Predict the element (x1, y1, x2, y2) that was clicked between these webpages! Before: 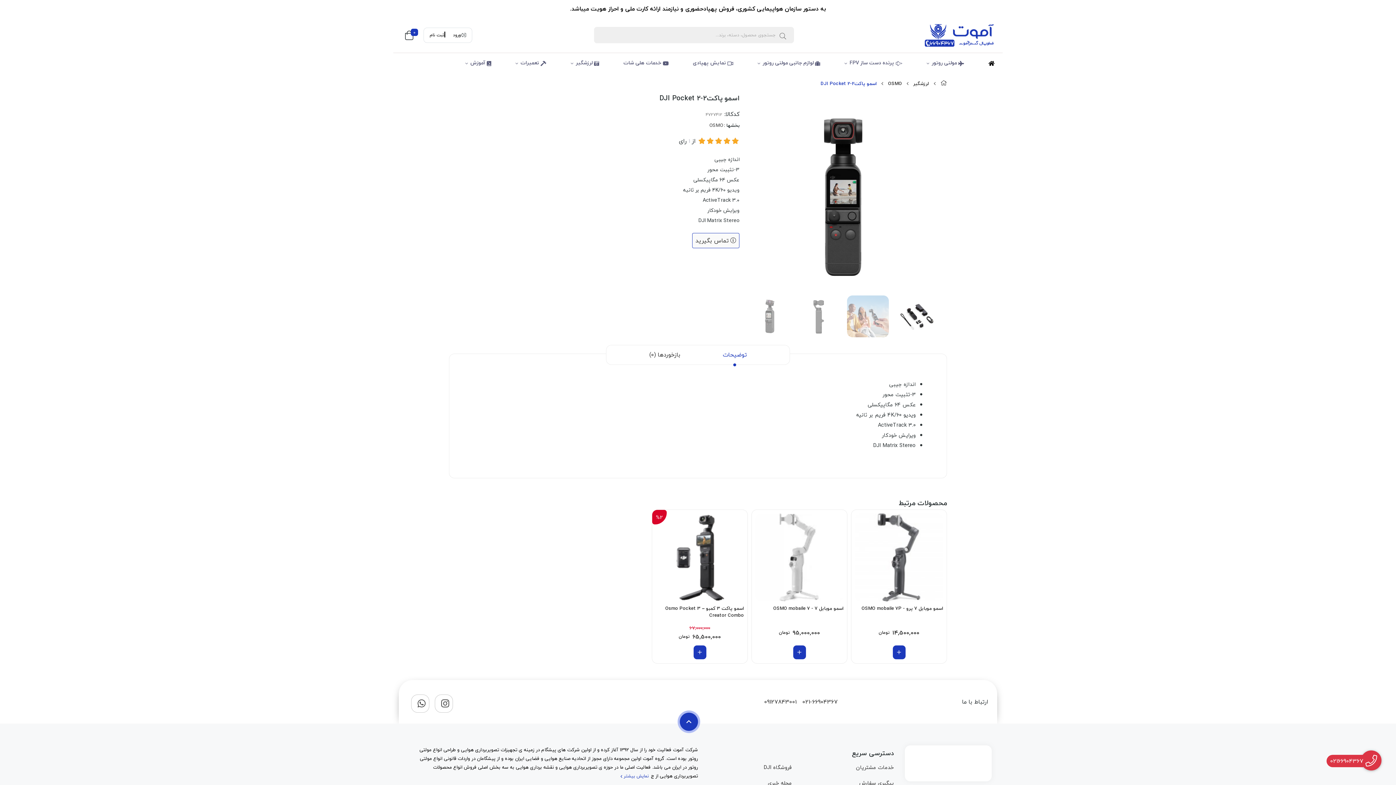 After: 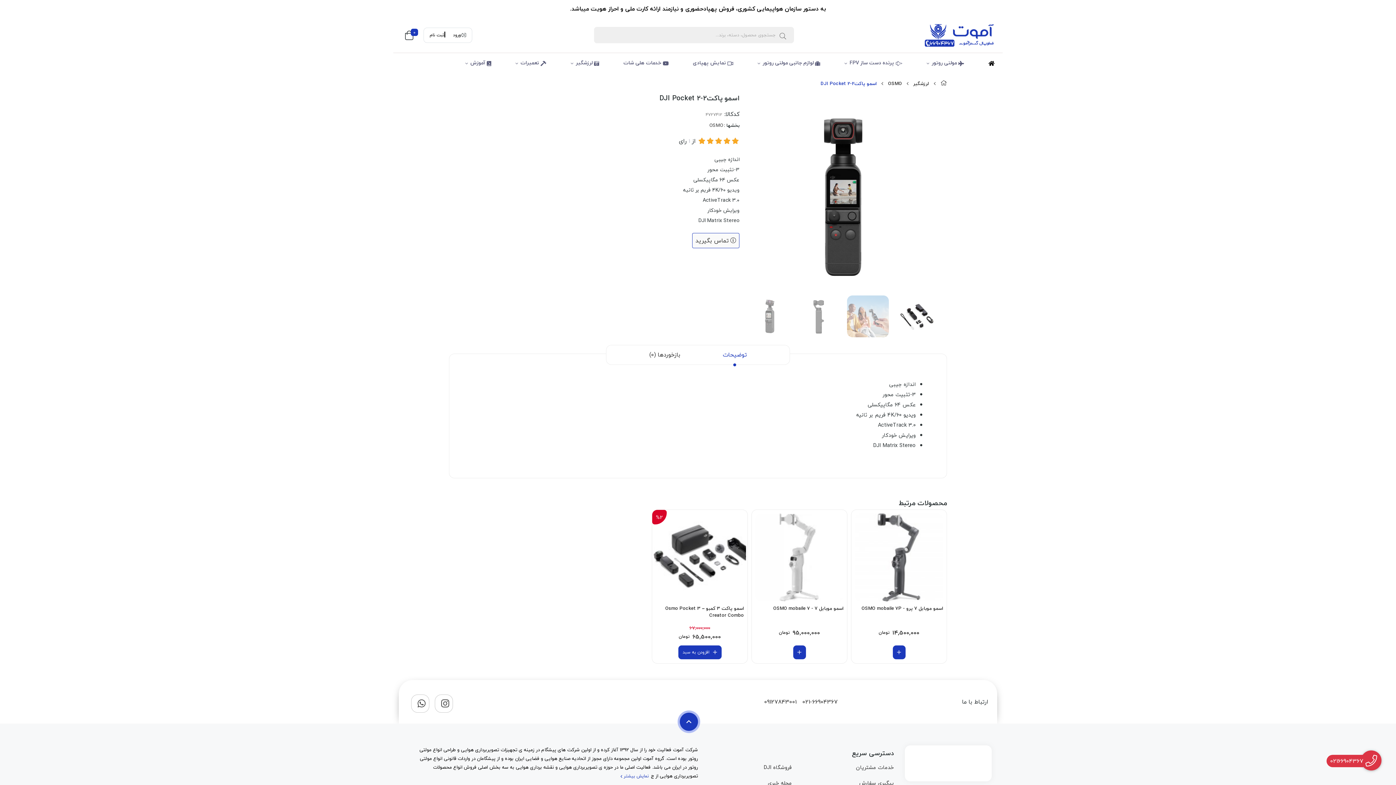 Action: bbox: (656, 513, 744, 601)